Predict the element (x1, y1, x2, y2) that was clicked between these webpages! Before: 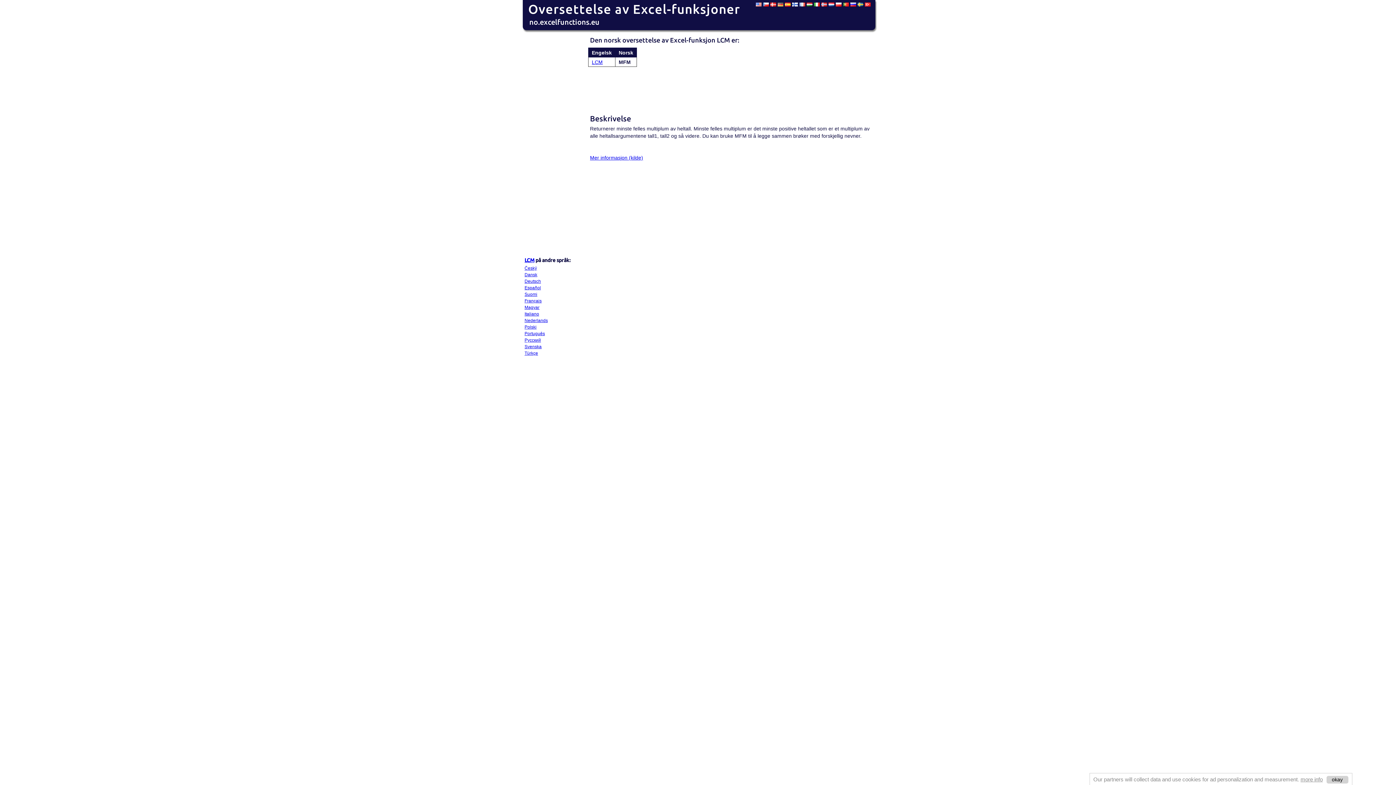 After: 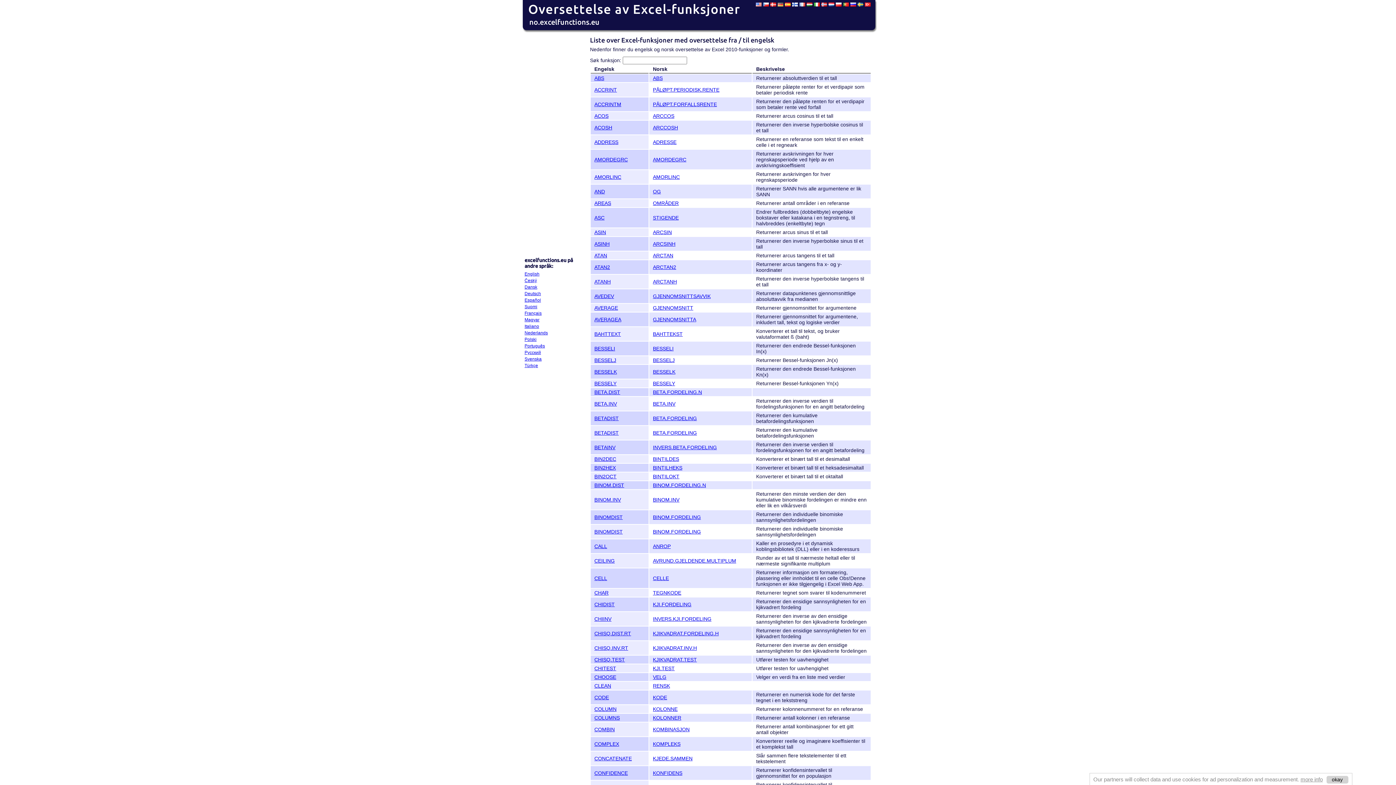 Action: bbox: (821, 1, 827, 7)